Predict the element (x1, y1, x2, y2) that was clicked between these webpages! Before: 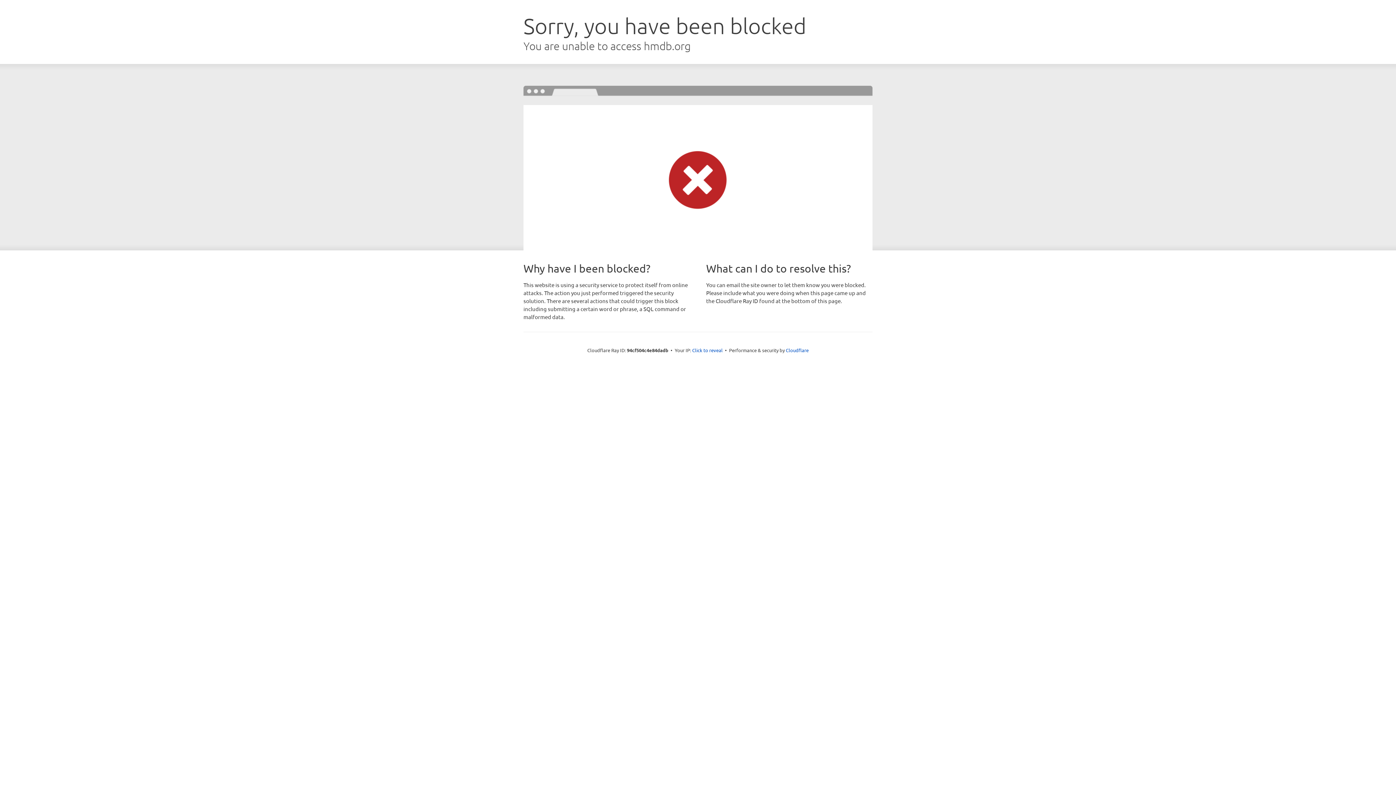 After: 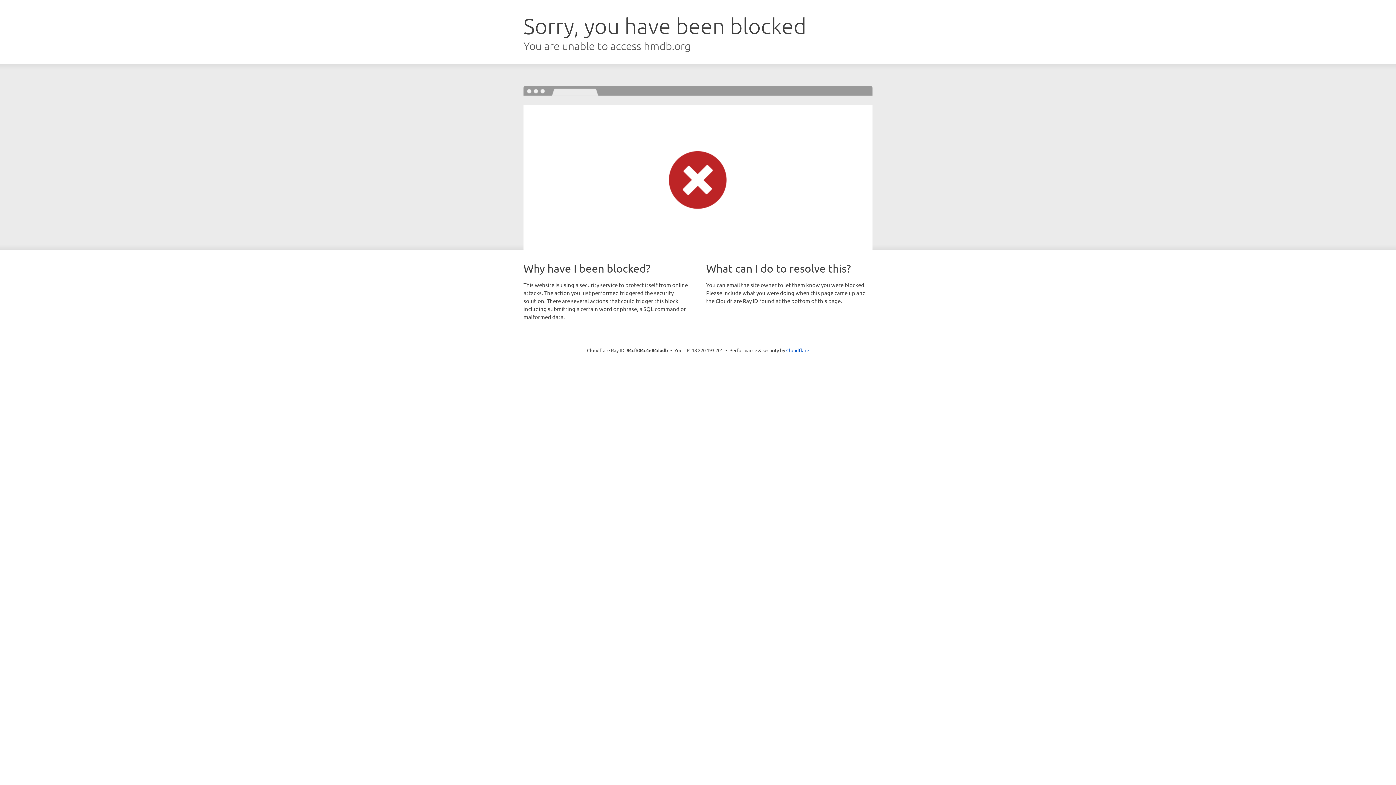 Action: bbox: (692, 346, 722, 353) label: Click to reveal